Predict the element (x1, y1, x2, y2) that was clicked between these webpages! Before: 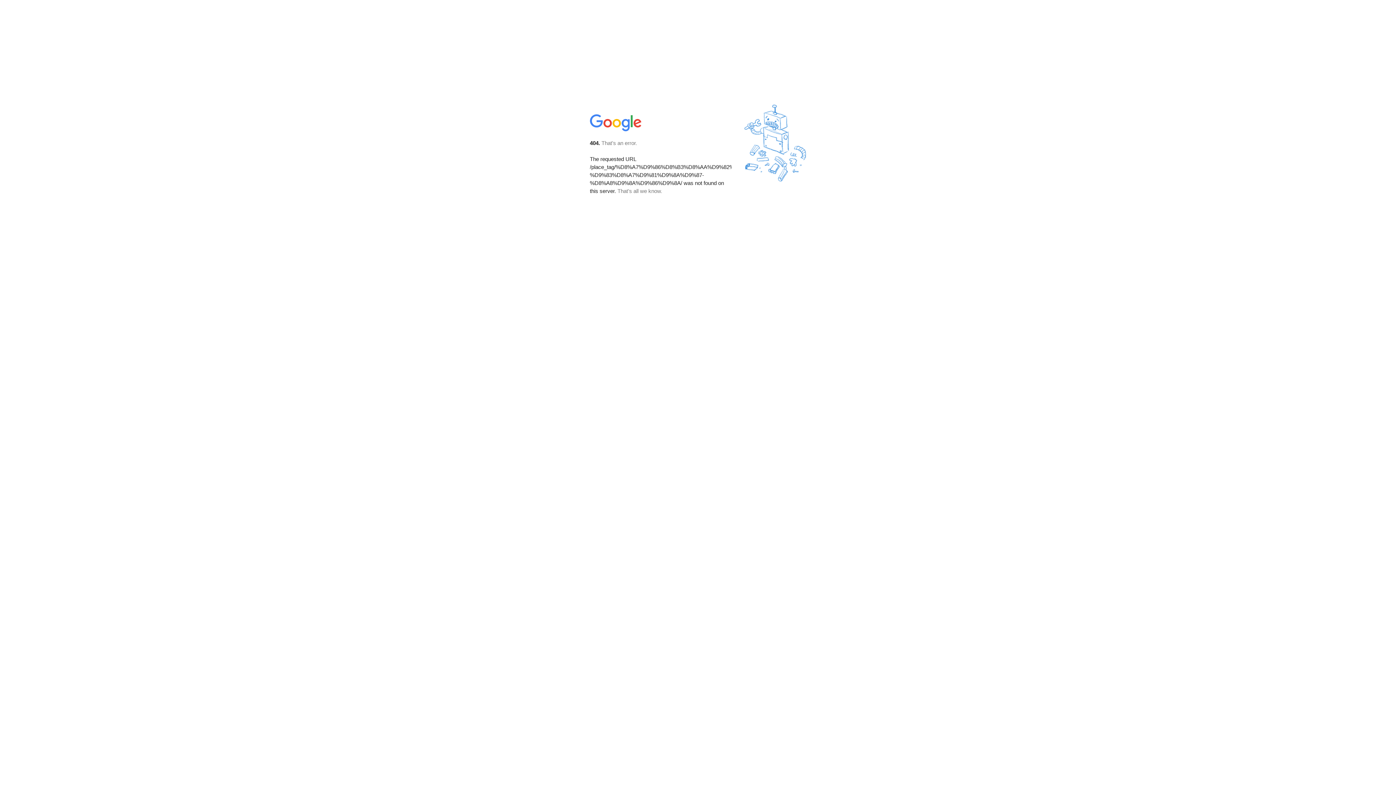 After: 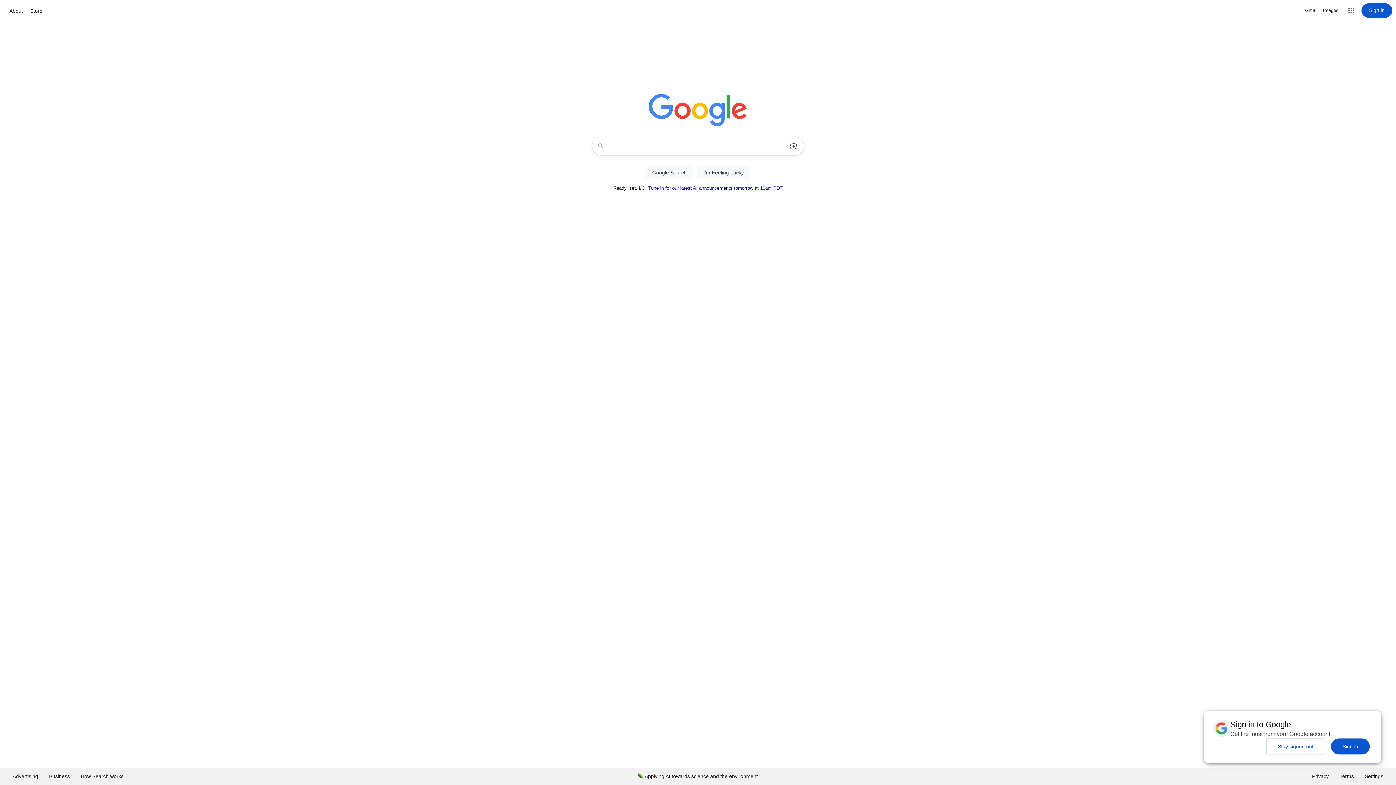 Action: bbox: (590, 127, 642, 134)